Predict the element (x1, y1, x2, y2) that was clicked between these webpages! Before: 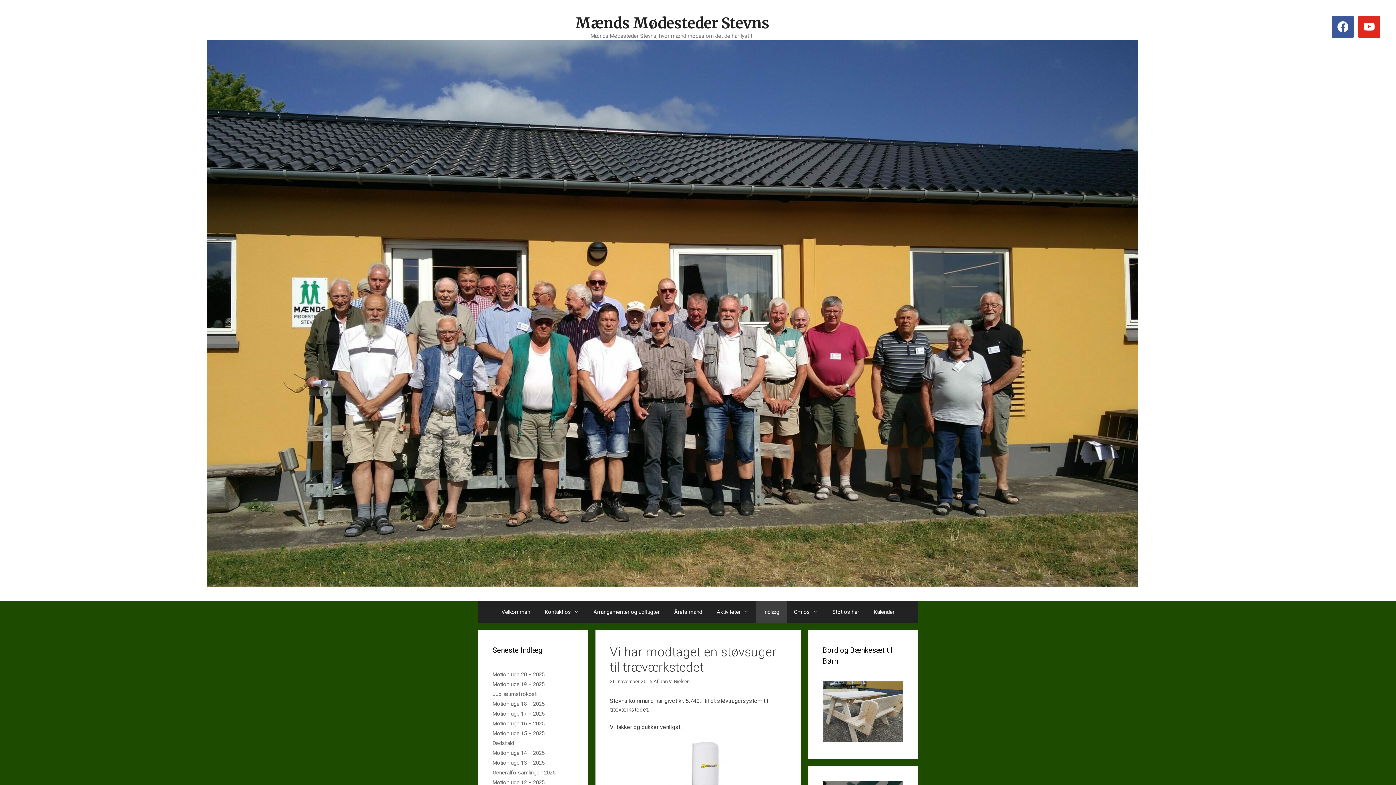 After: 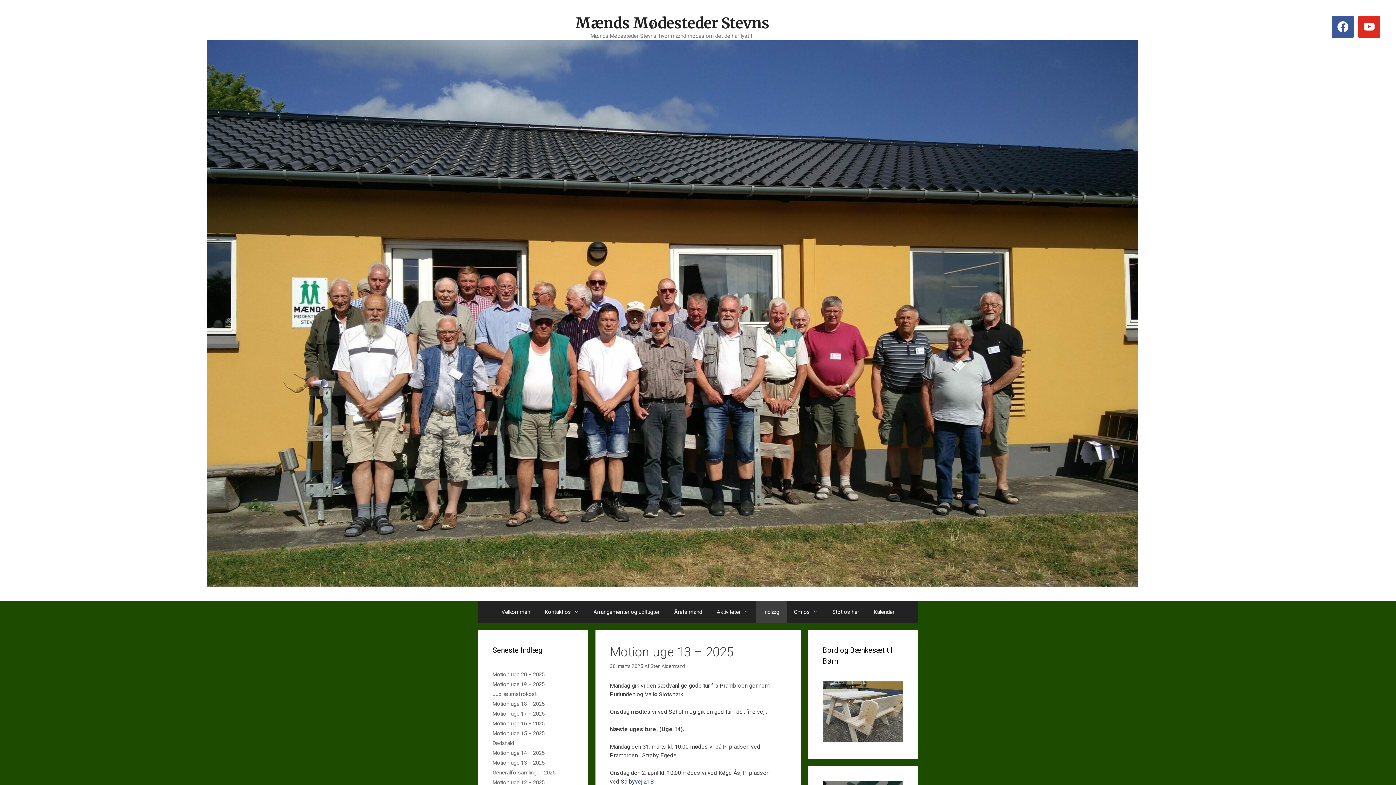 Action: label: Motion uge 13 – 2025 bbox: (492, 760, 544, 766)